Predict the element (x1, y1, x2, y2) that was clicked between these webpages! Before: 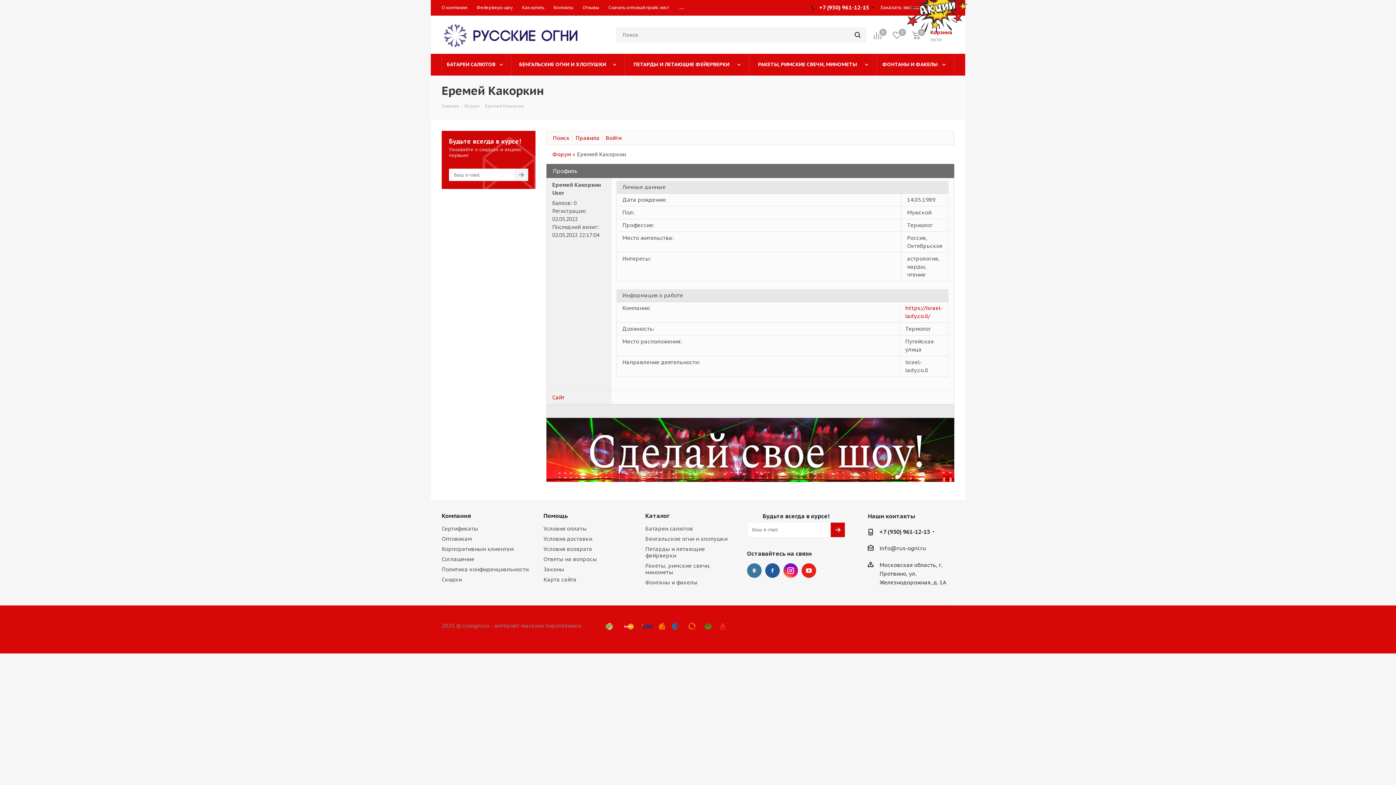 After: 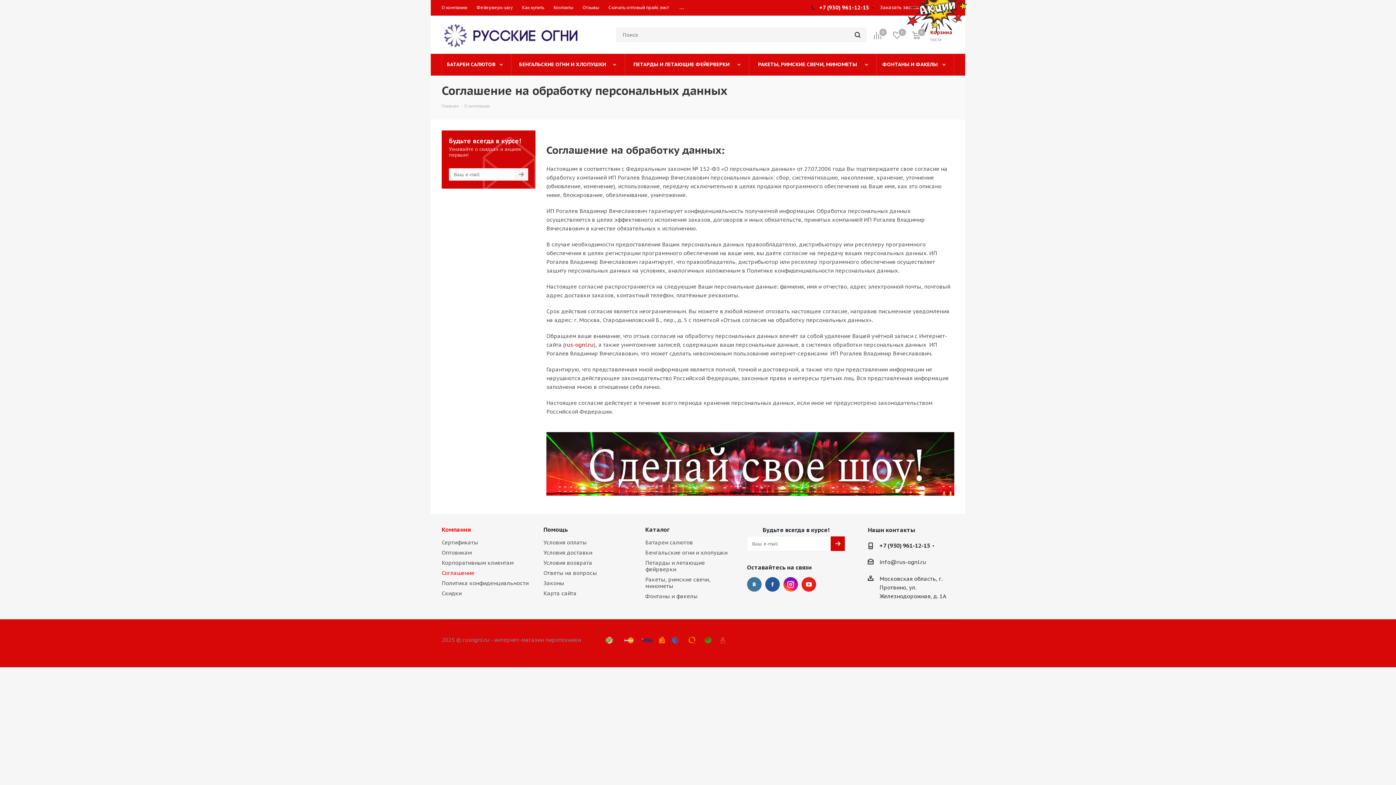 Action: label: Соглашение bbox: (441, 555, 474, 562)